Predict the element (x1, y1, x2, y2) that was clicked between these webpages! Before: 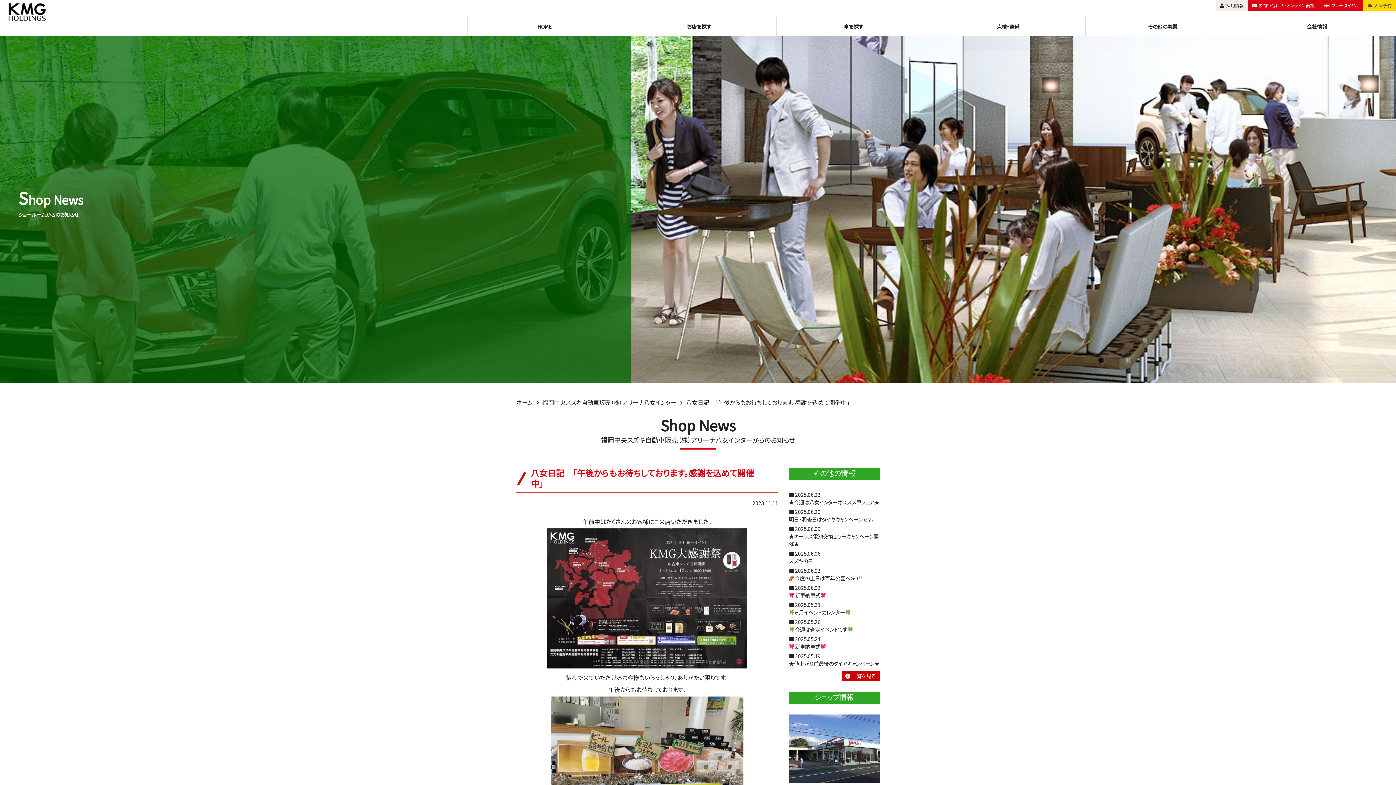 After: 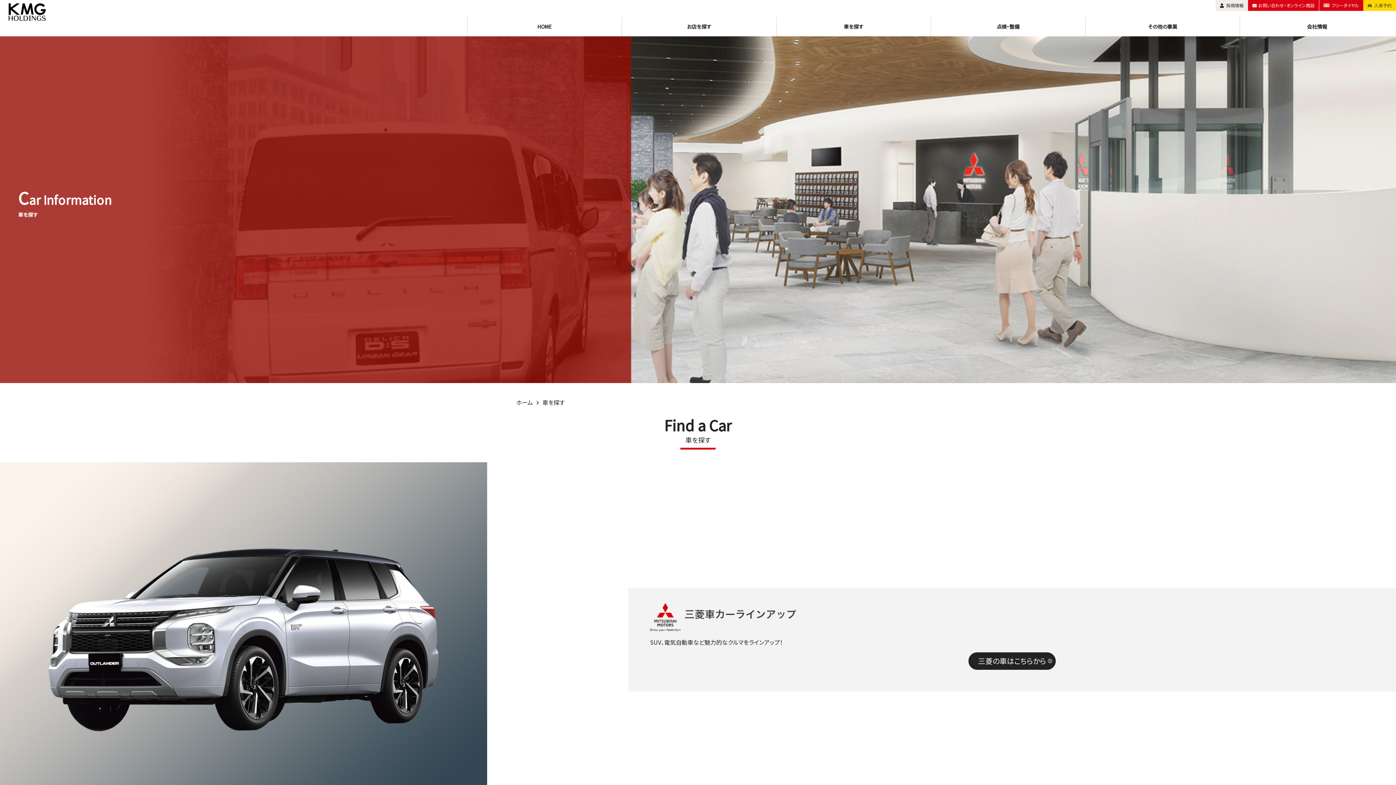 Action: bbox: (776, 17, 930, 36) label: 車を探す